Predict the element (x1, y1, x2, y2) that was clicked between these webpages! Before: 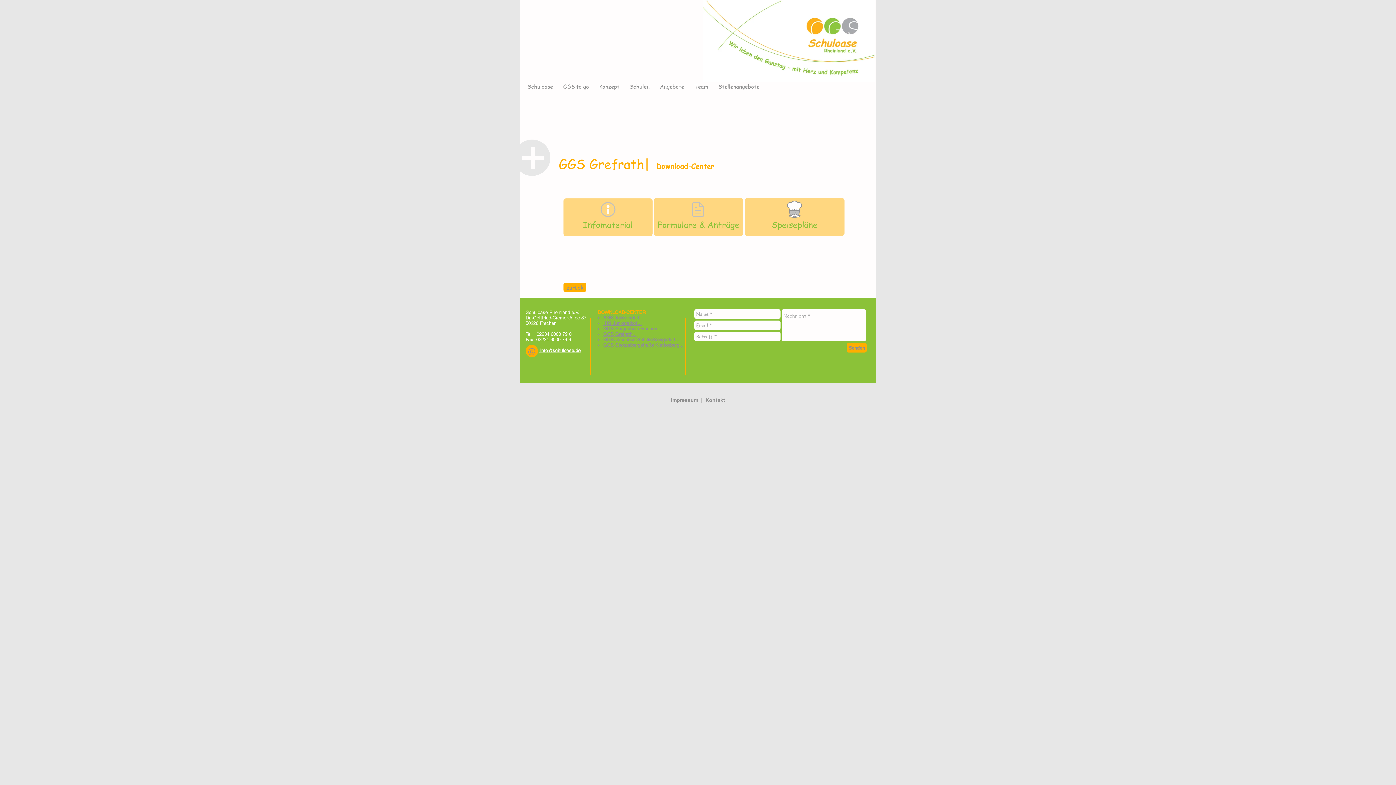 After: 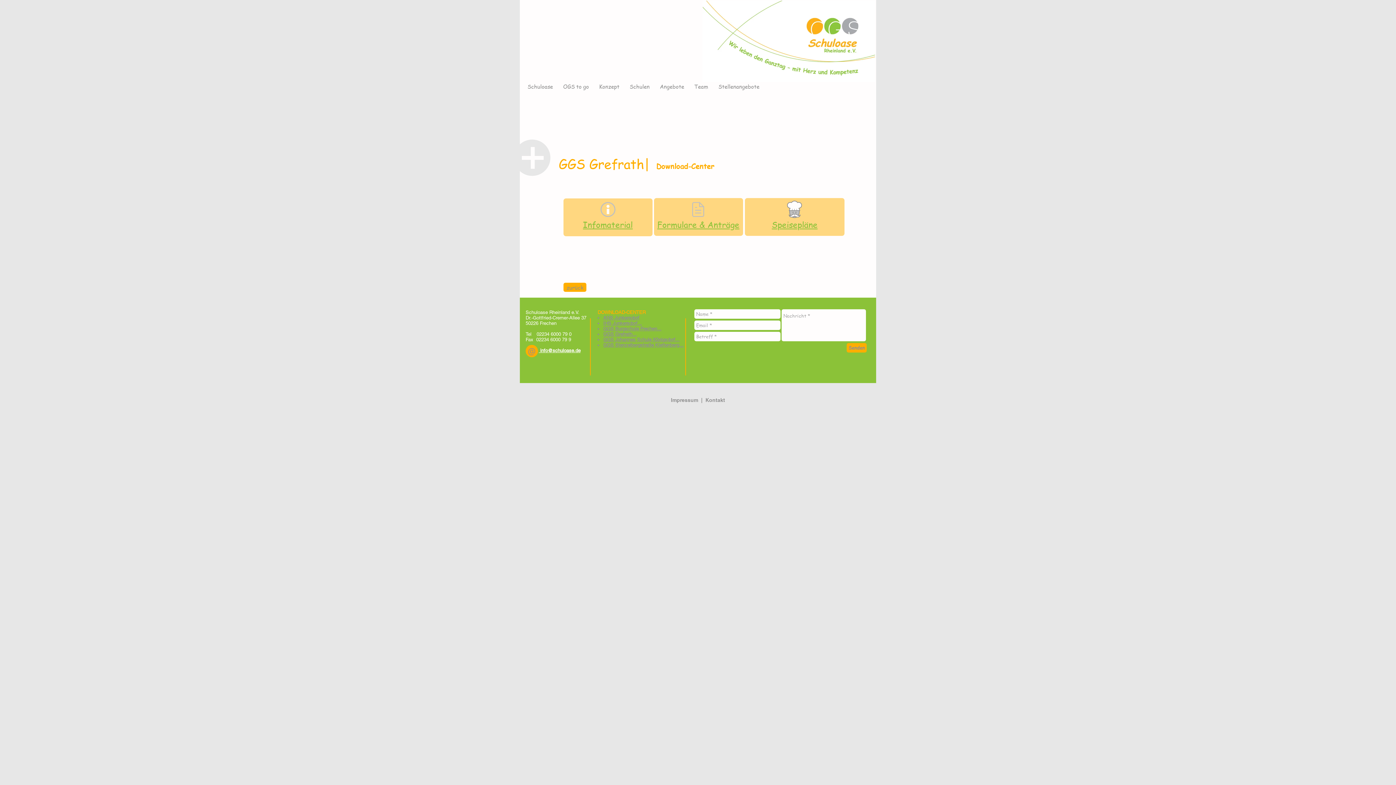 Action: bbox: (603, 331, 636, 337) label: GGS Grefrath...